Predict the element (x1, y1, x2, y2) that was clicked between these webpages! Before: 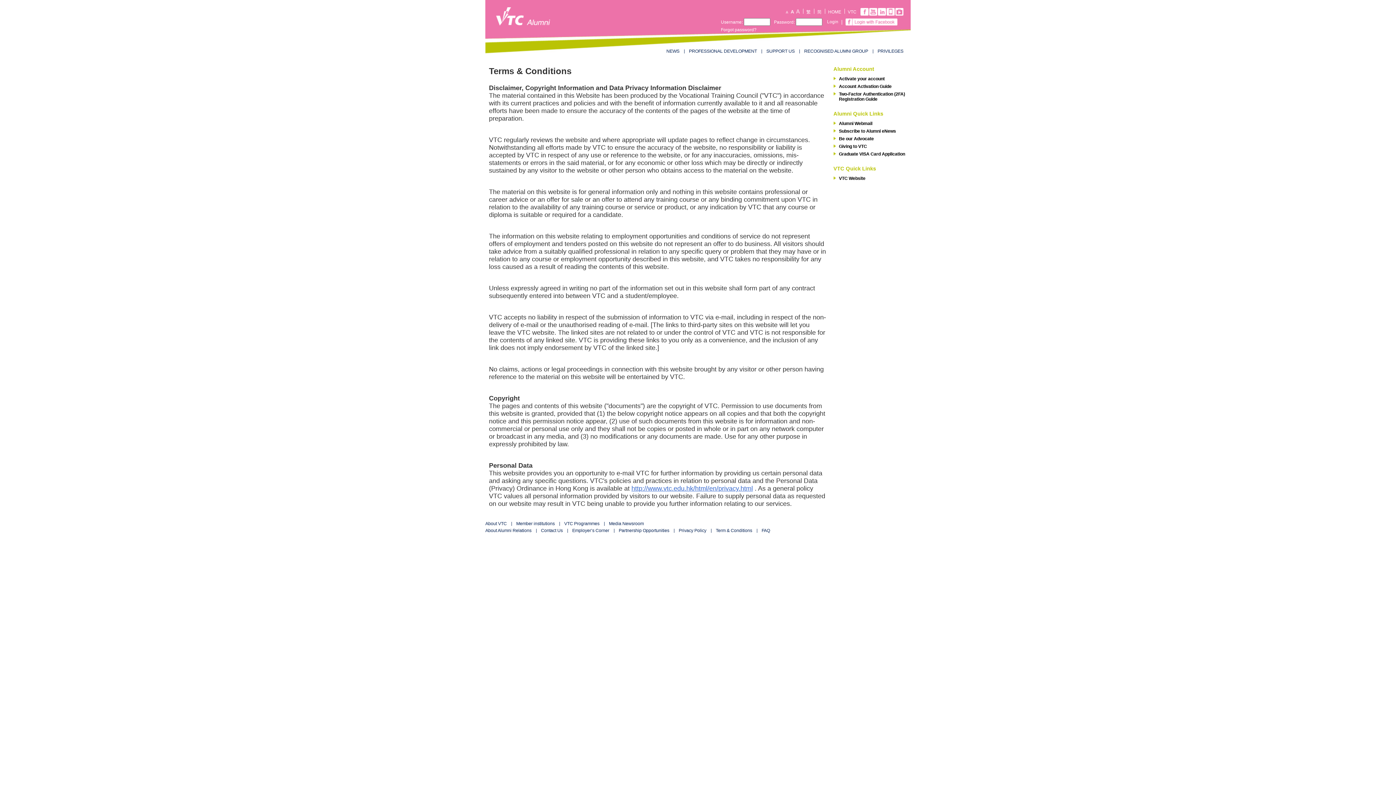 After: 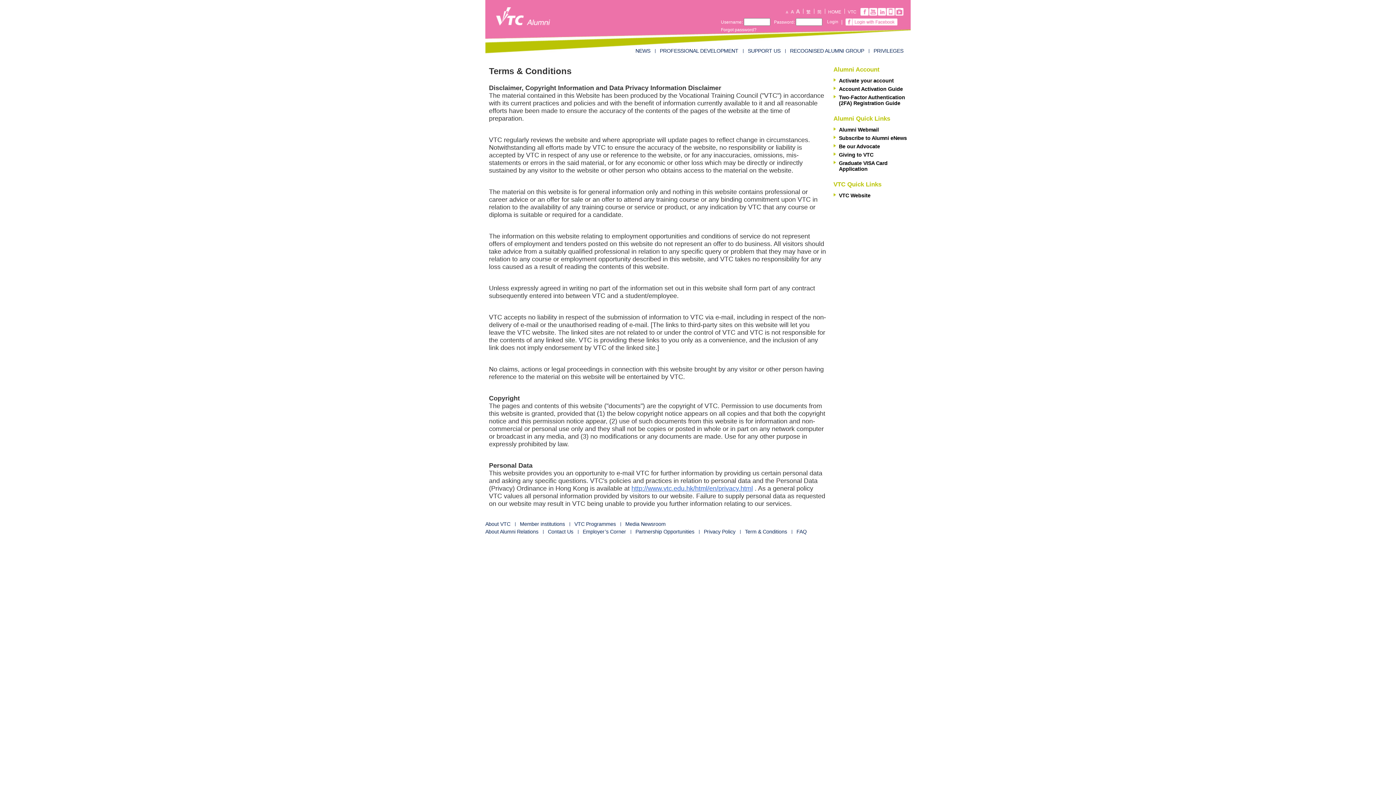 Action: bbox: (794, 8, 800, 13)